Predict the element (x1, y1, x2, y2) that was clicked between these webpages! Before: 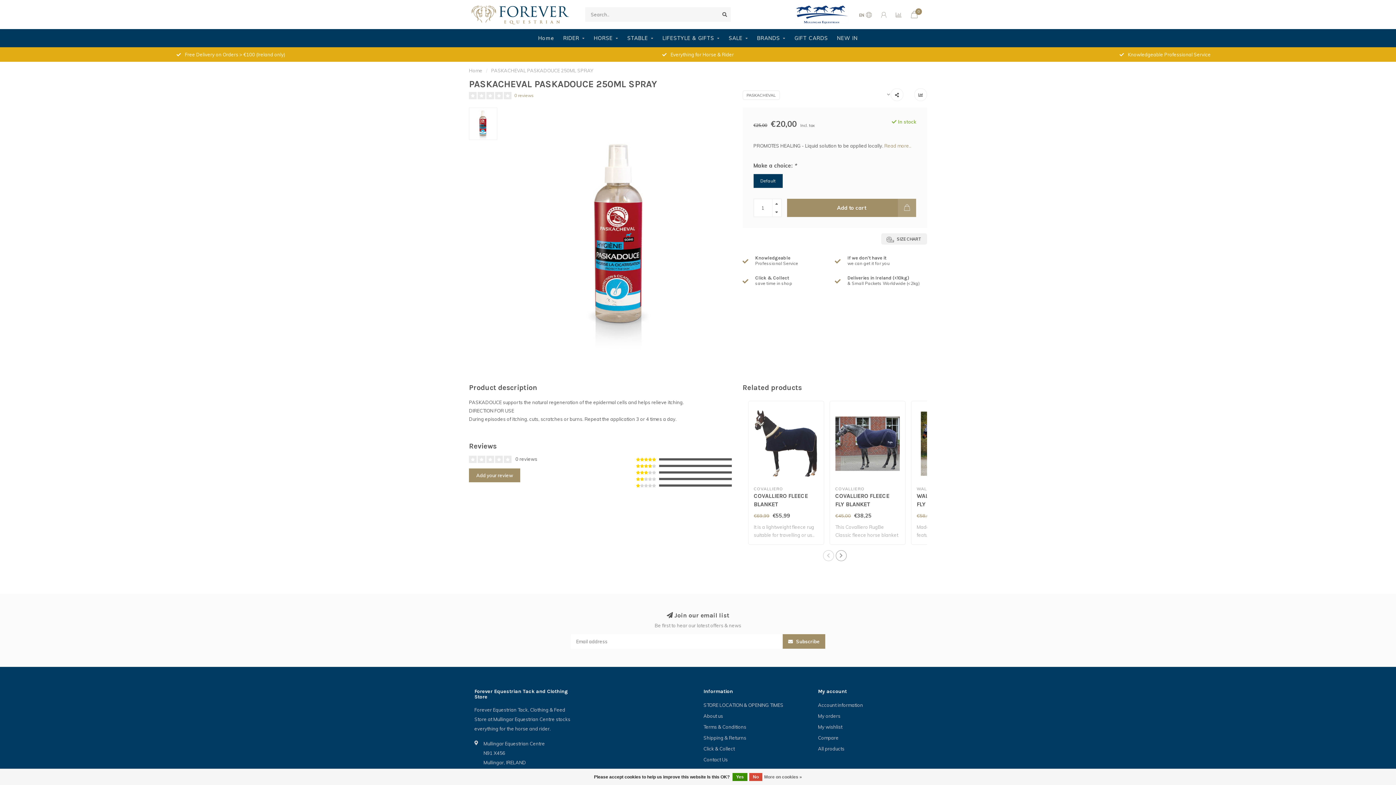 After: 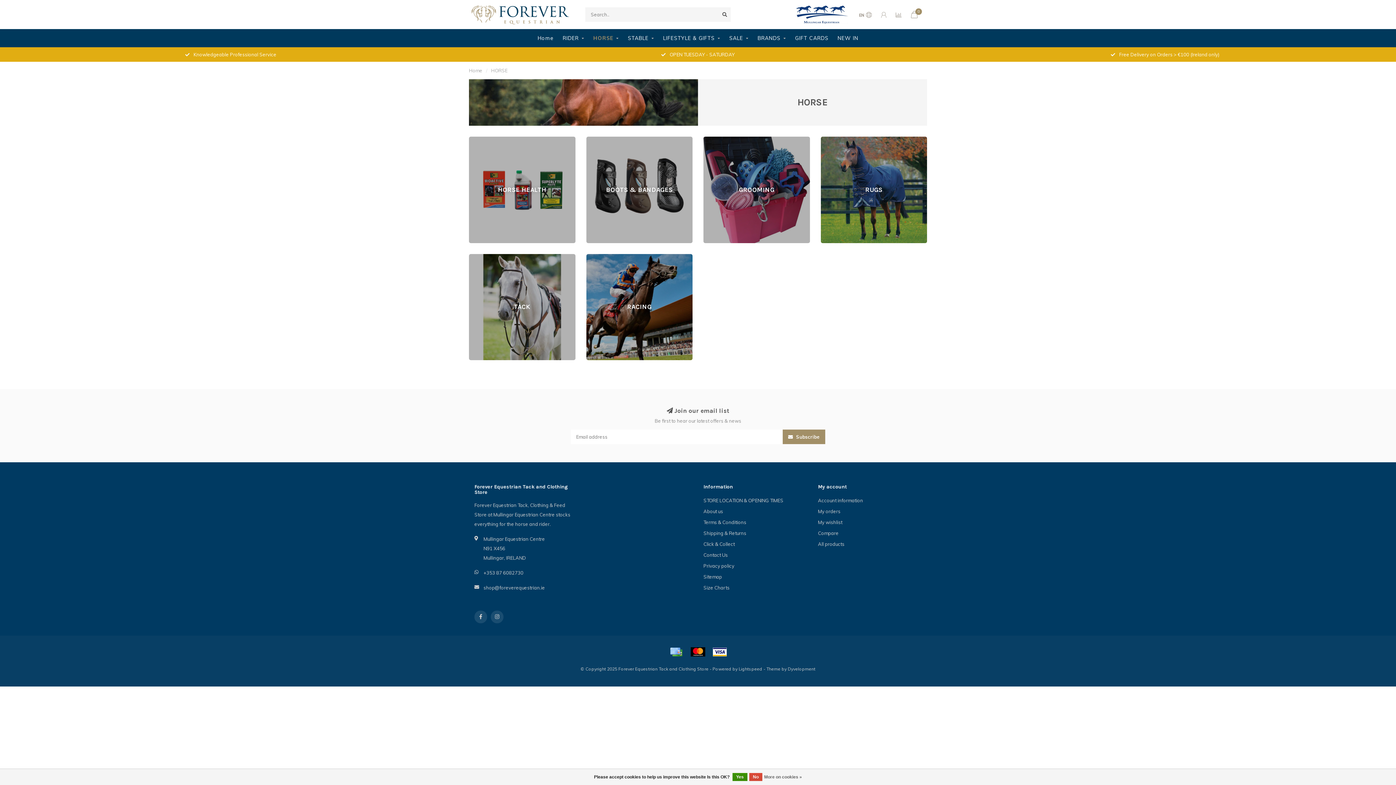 Action: label: HORSE bbox: (594, 29, 618, 47)